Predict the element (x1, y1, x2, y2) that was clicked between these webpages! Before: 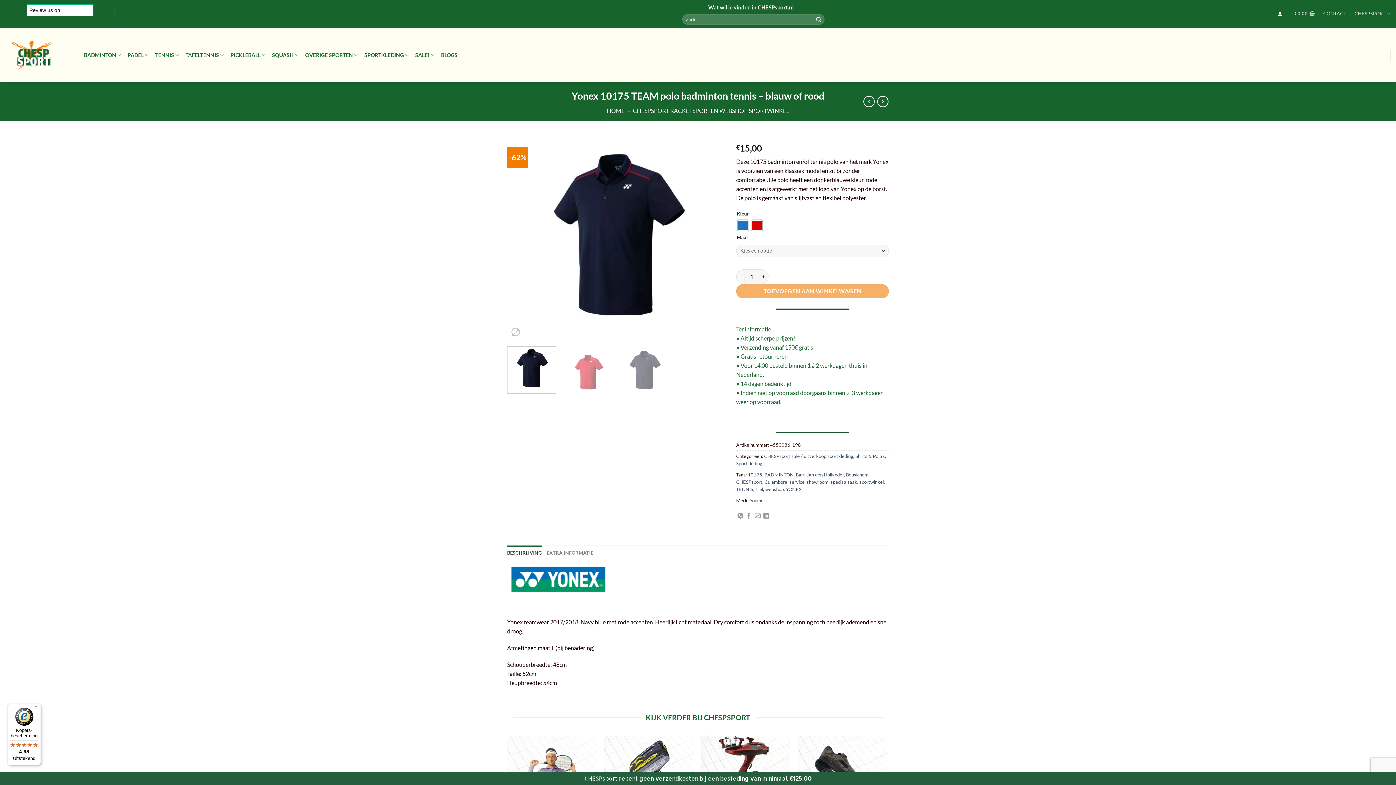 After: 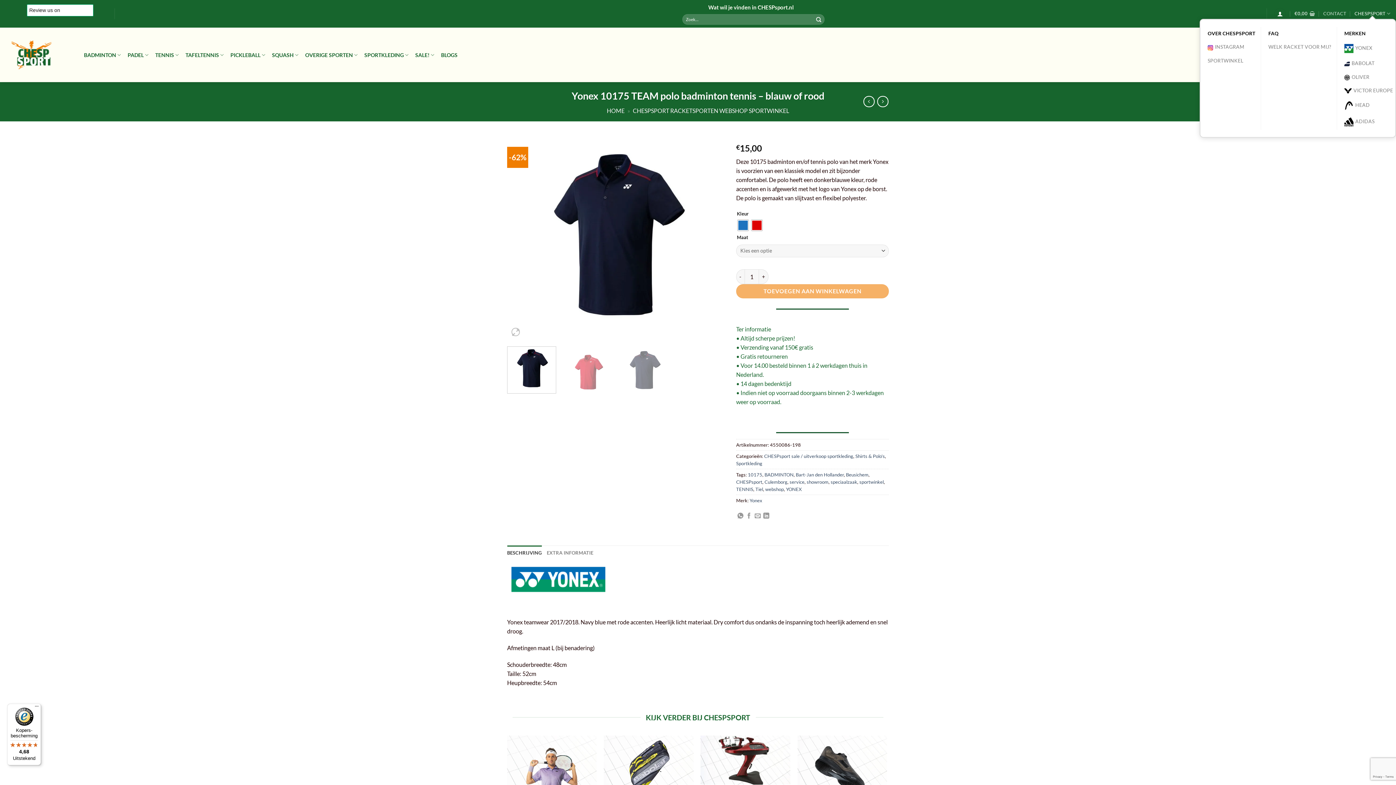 Action: label: CHESPSPORT bbox: (1354, 8, 1390, 19)